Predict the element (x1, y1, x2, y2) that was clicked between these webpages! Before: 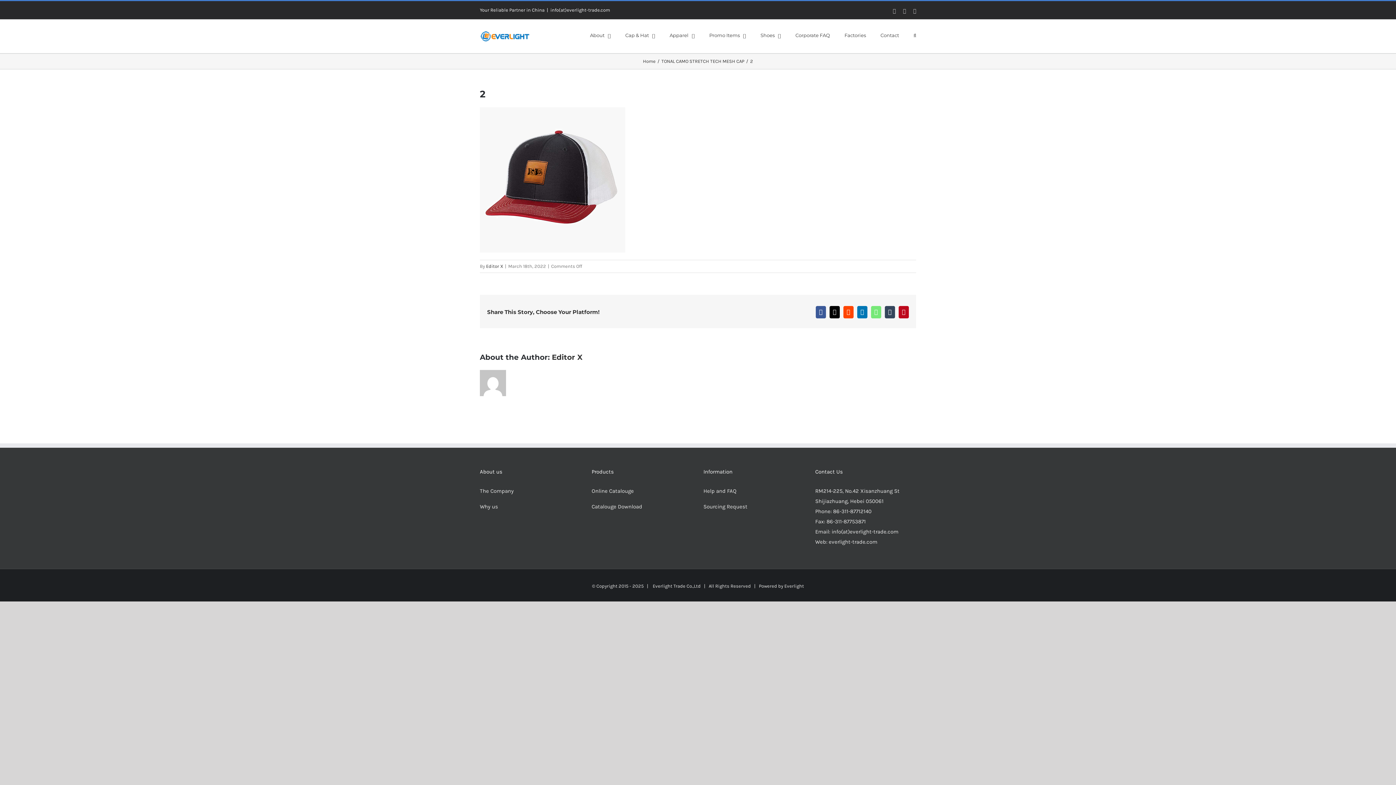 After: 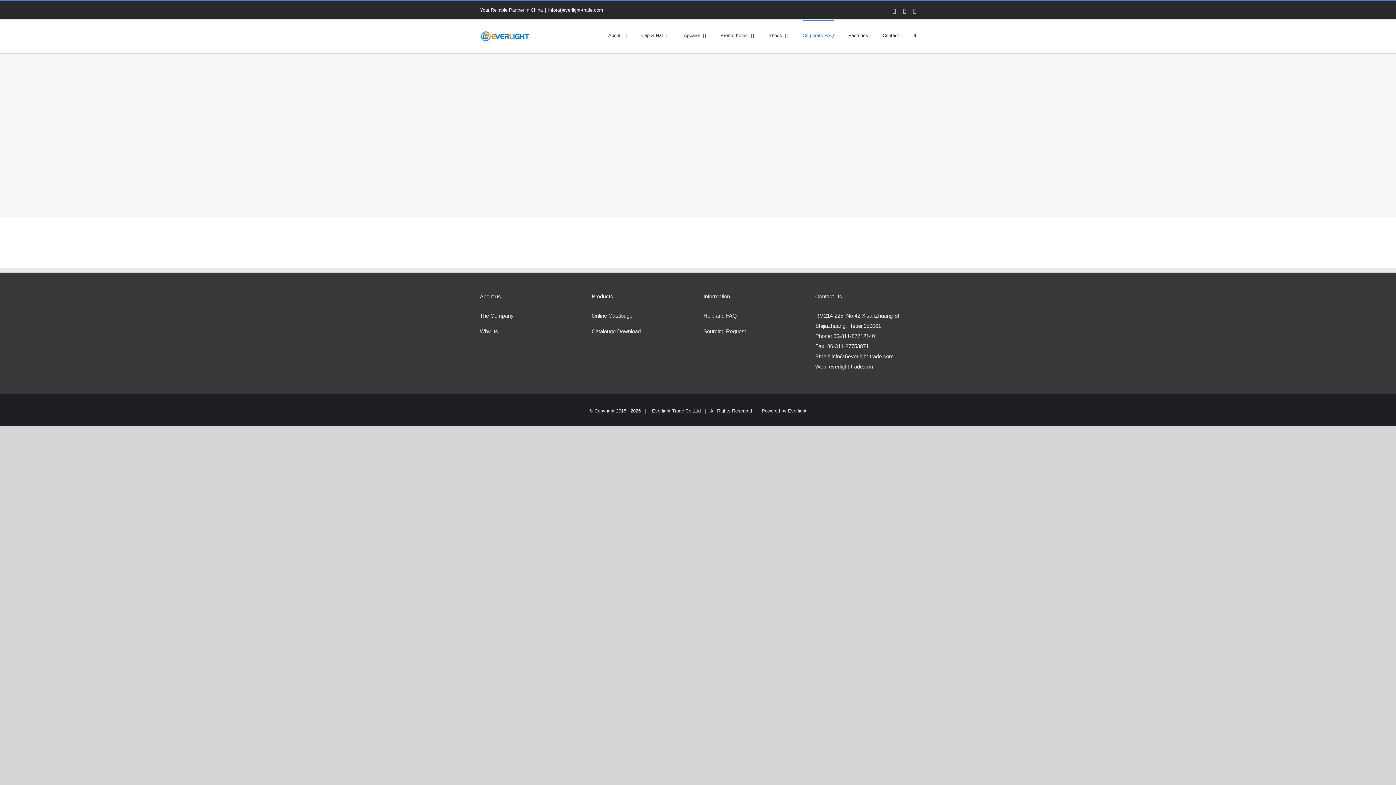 Action: label: Help and FAQ bbox: (703, 488, 736, 494)